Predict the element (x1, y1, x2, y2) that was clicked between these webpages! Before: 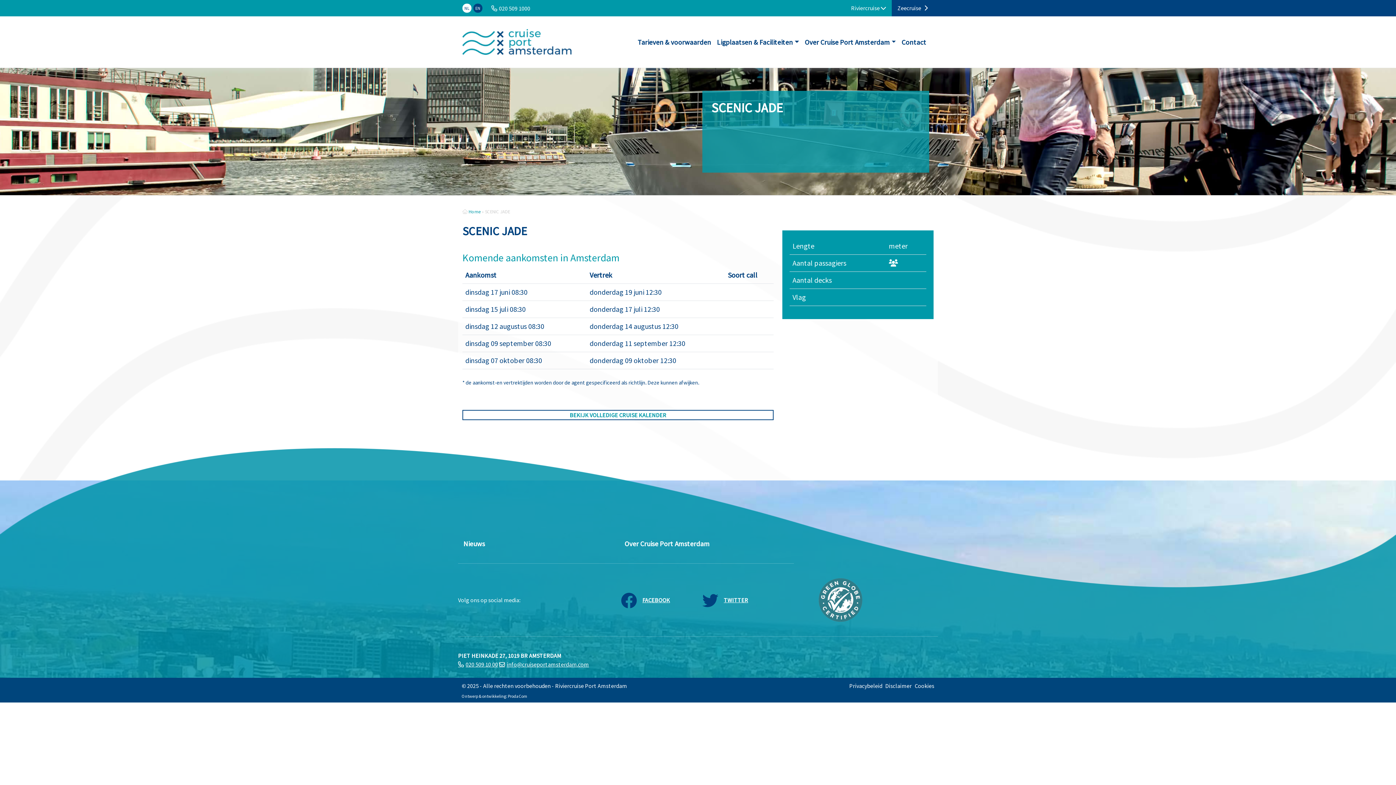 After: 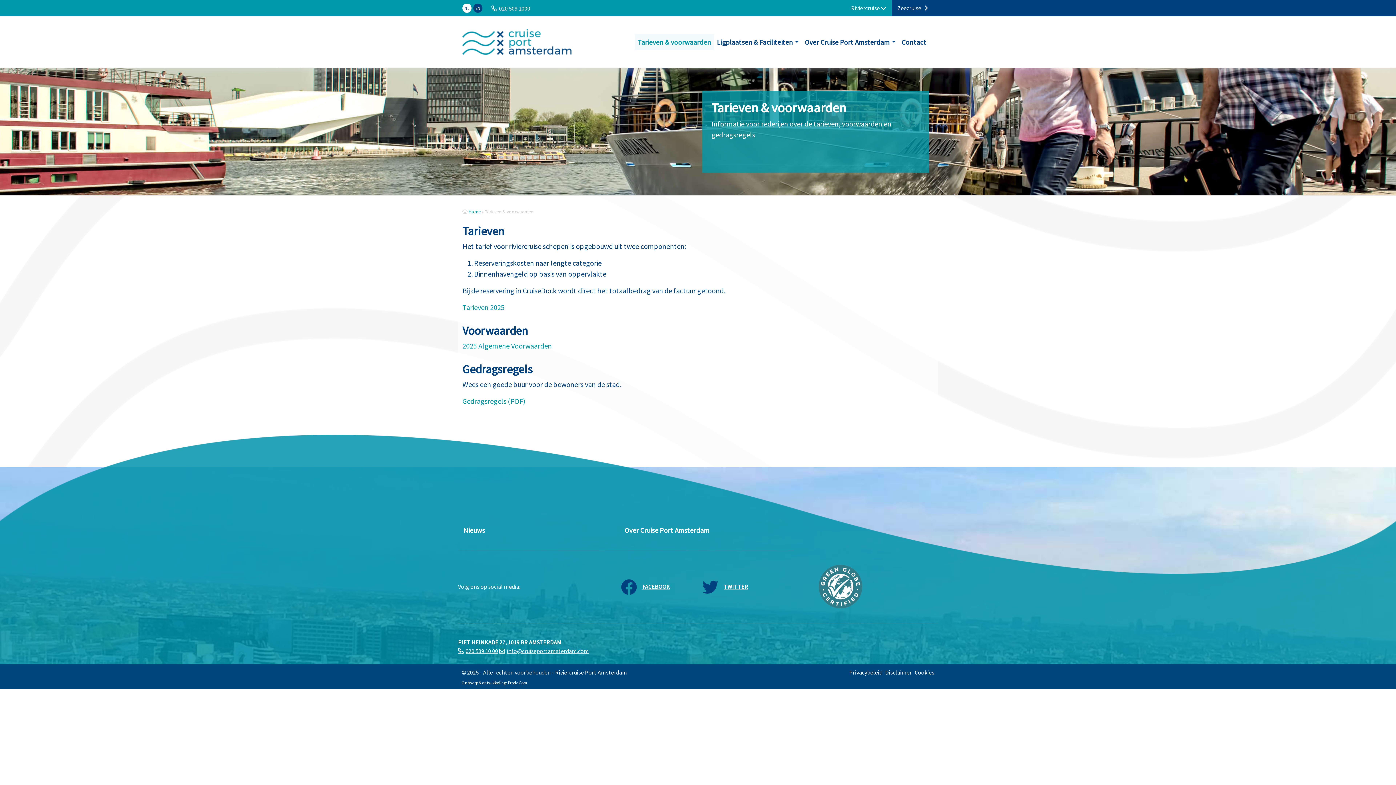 Action: label: Tarieven & voorwaarden bbox: (634, 34, 714, 50)